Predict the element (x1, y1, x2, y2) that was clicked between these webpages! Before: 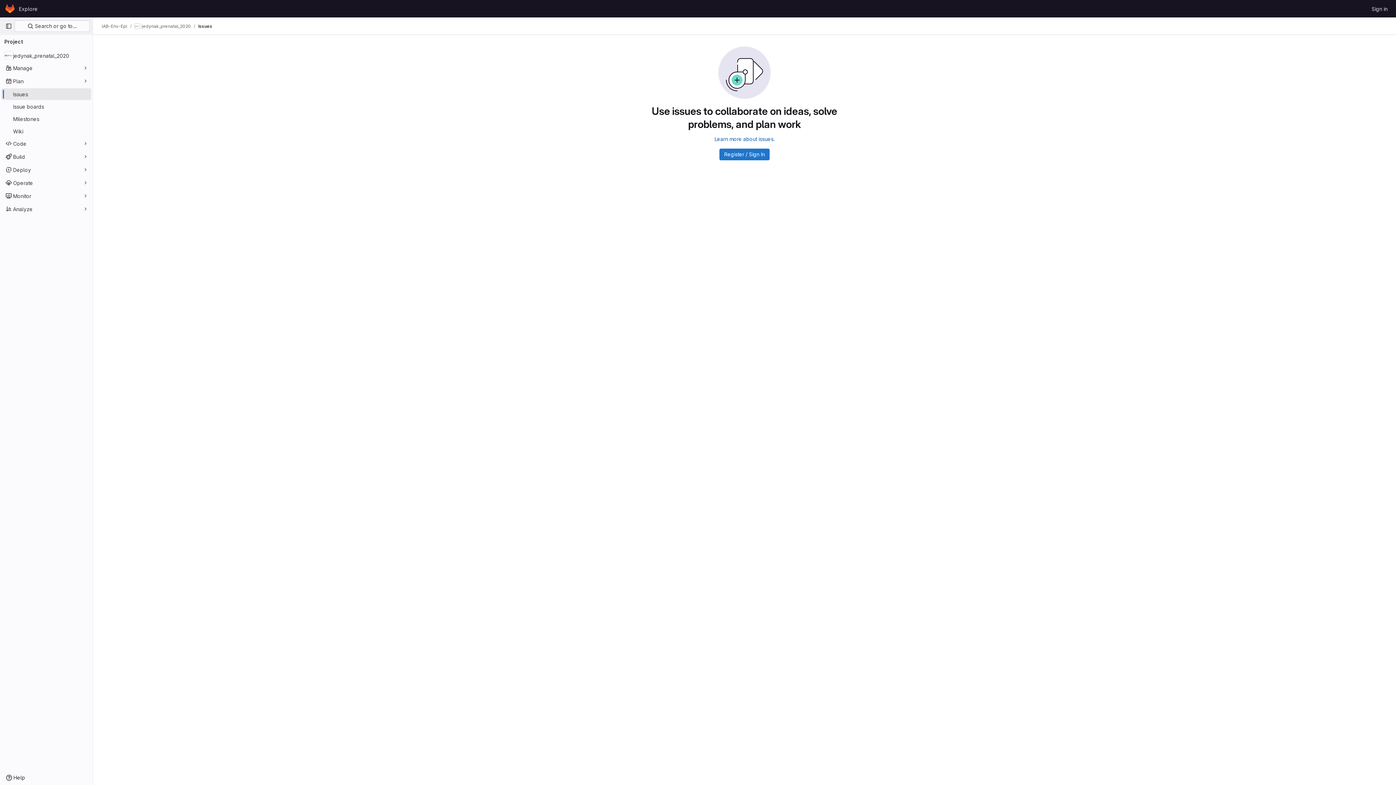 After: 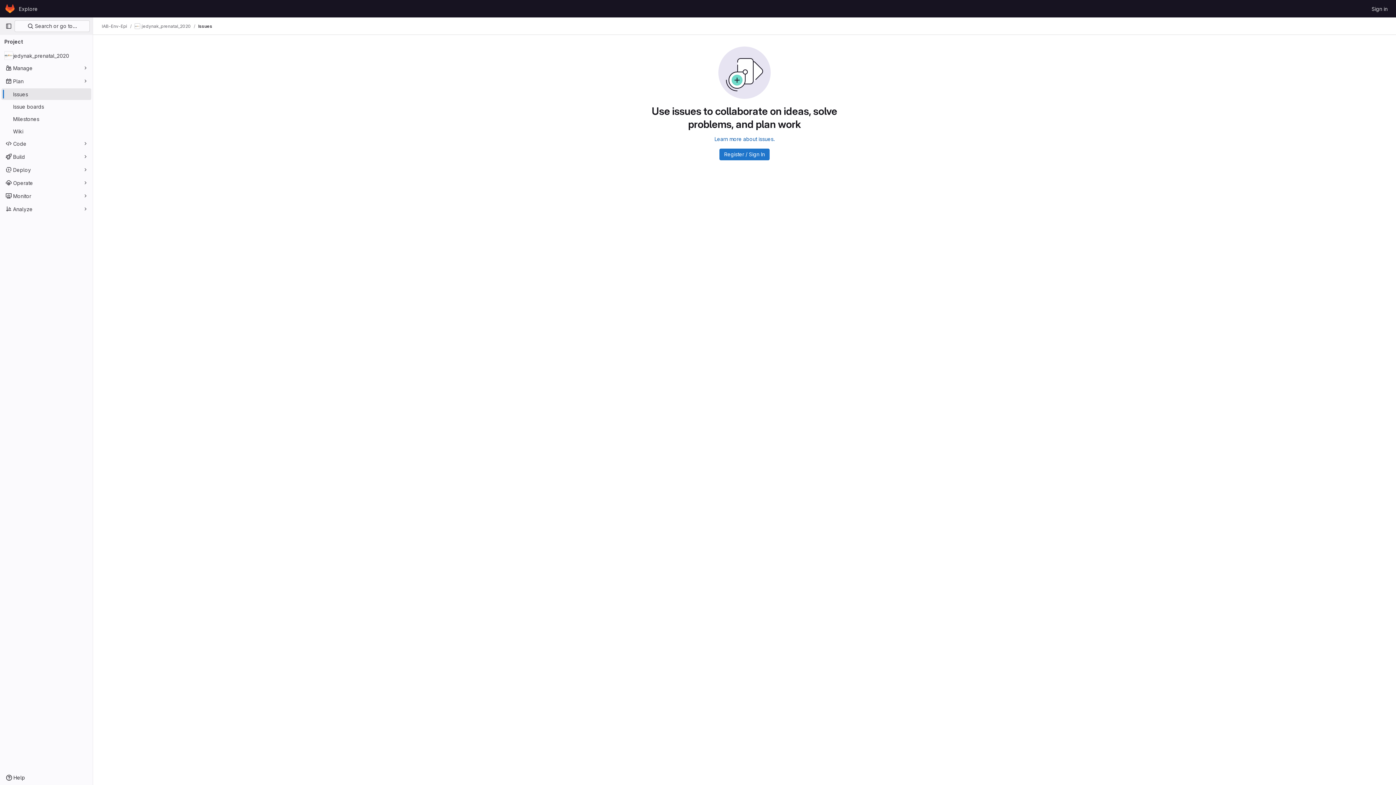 Action: bbox: (198, 23, 212, 29) label: Issues